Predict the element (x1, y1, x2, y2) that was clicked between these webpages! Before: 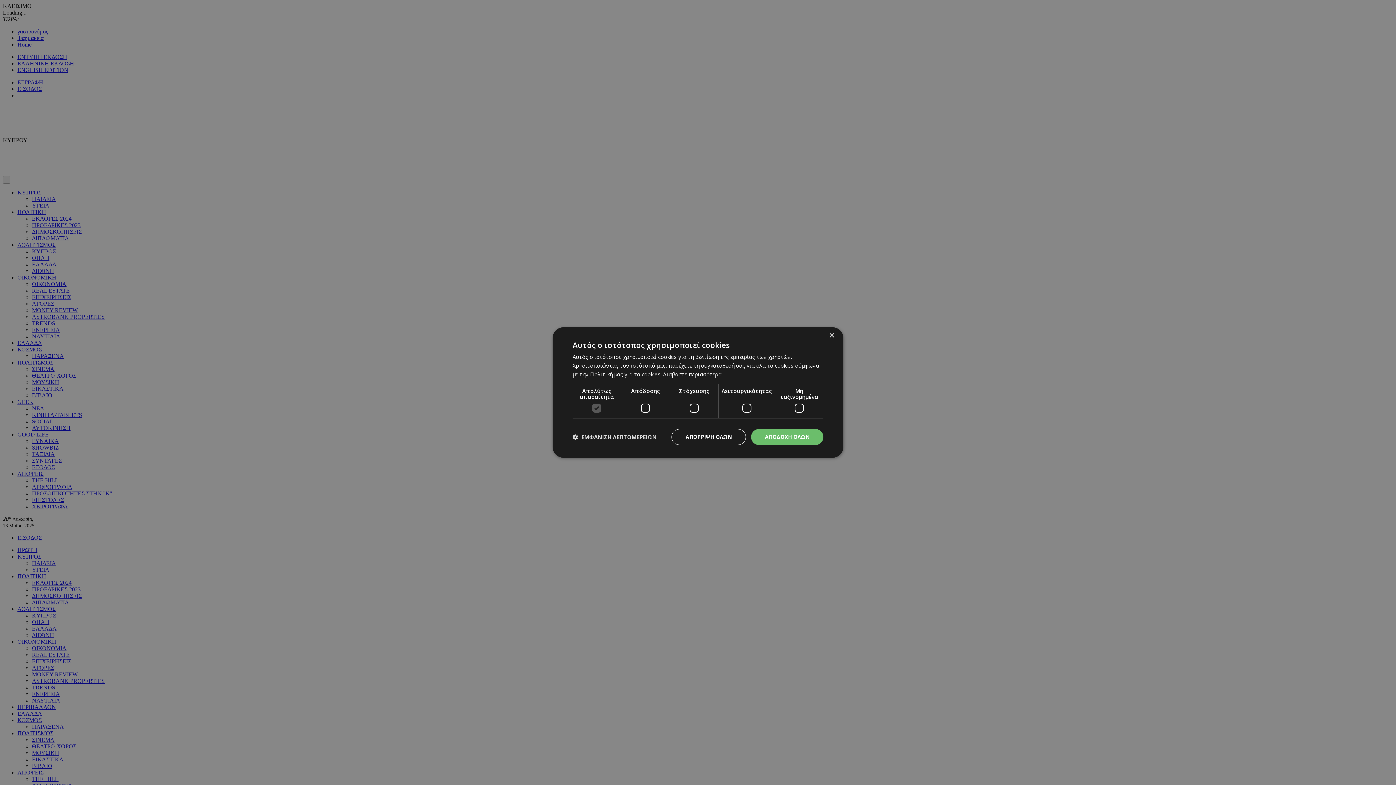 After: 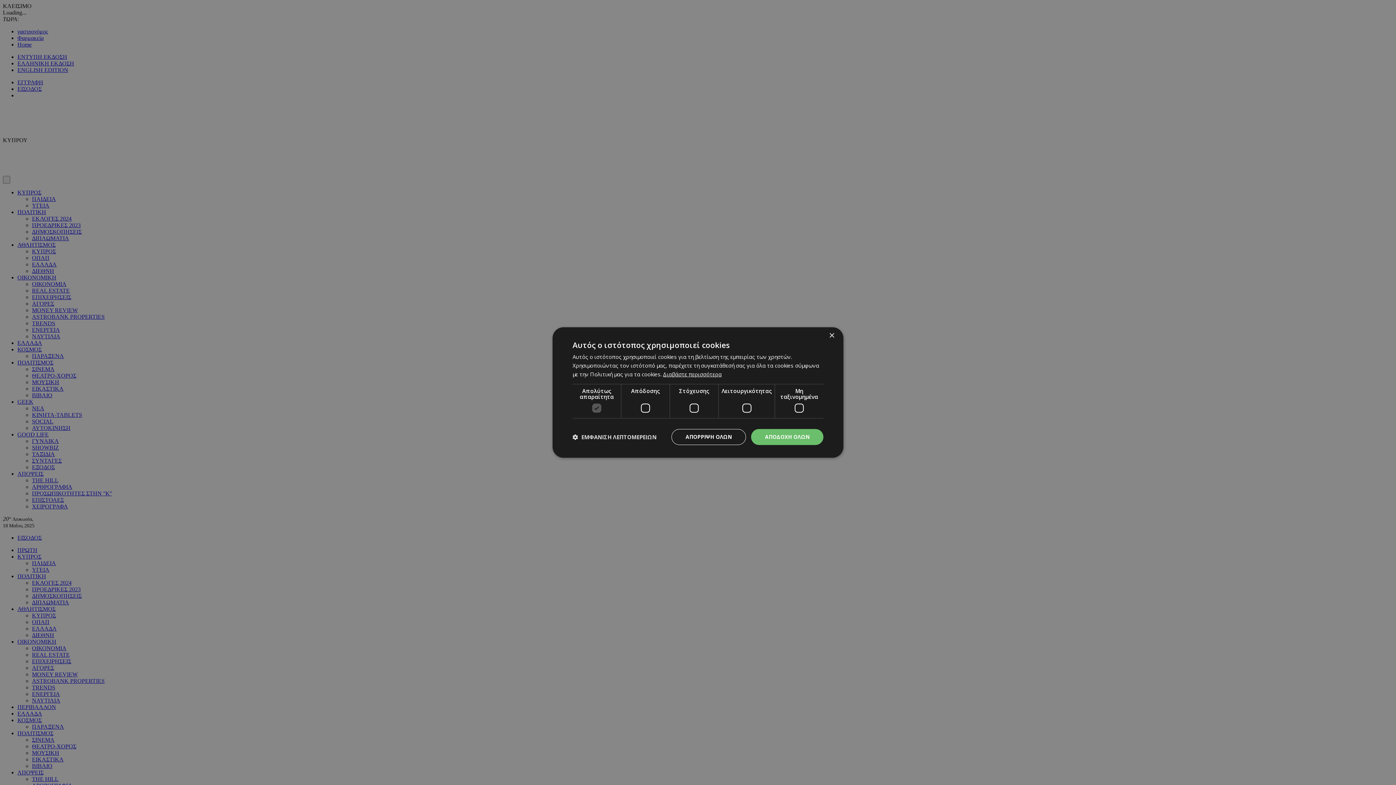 Action: bbox: (663, 370, 721, 378) label: Διαβάστε περισσότερα, opens a new window